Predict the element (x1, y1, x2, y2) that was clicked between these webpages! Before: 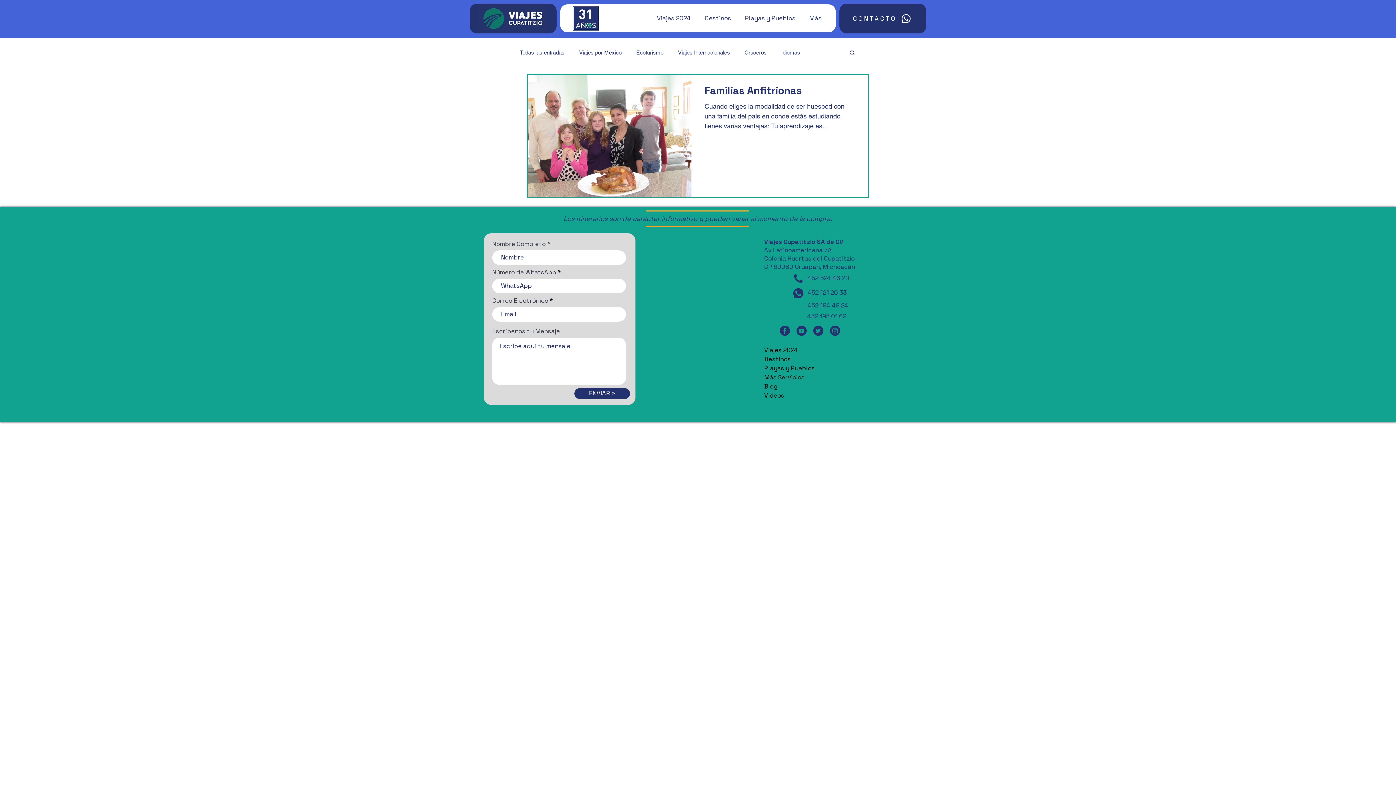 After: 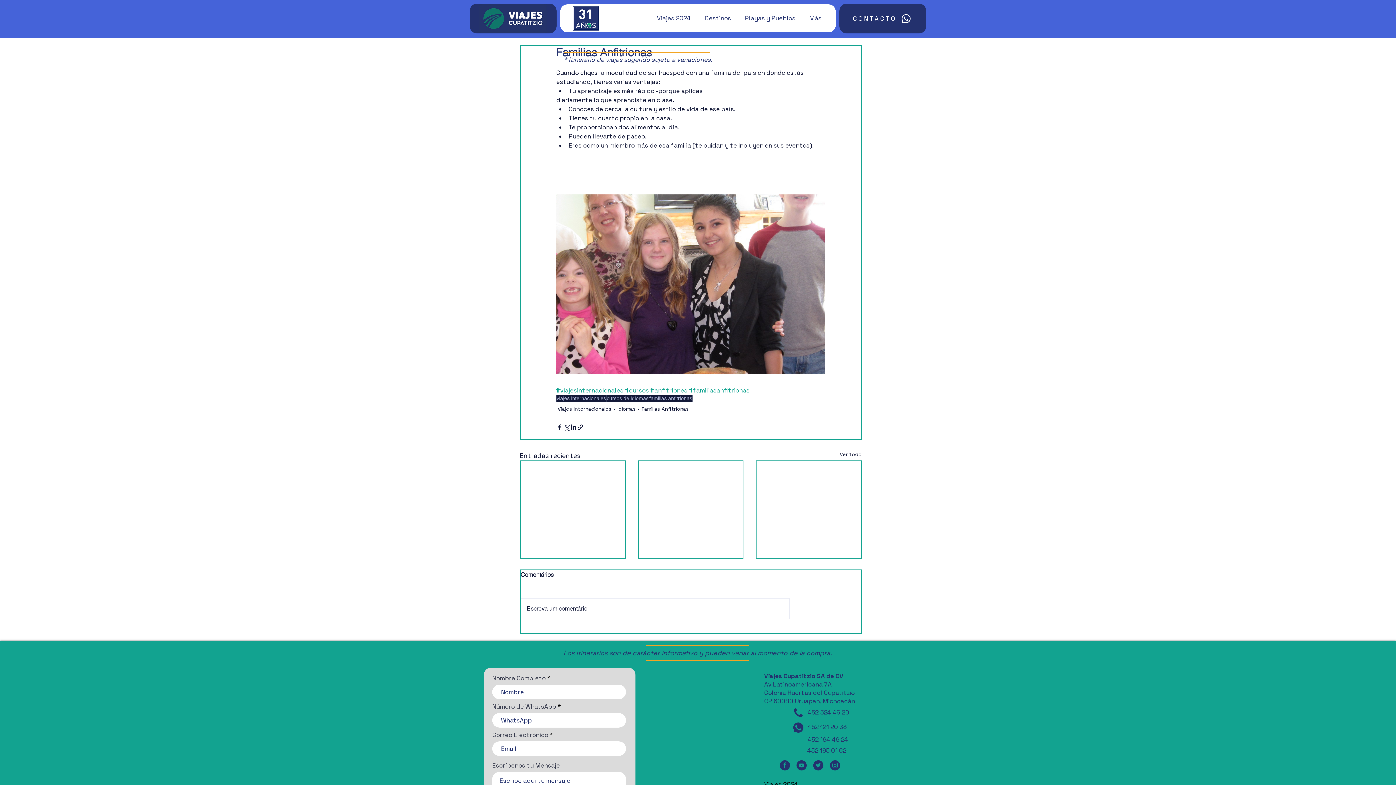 Action: label: Familias Anfitrionas bbox: (704, 83, 855, 101)